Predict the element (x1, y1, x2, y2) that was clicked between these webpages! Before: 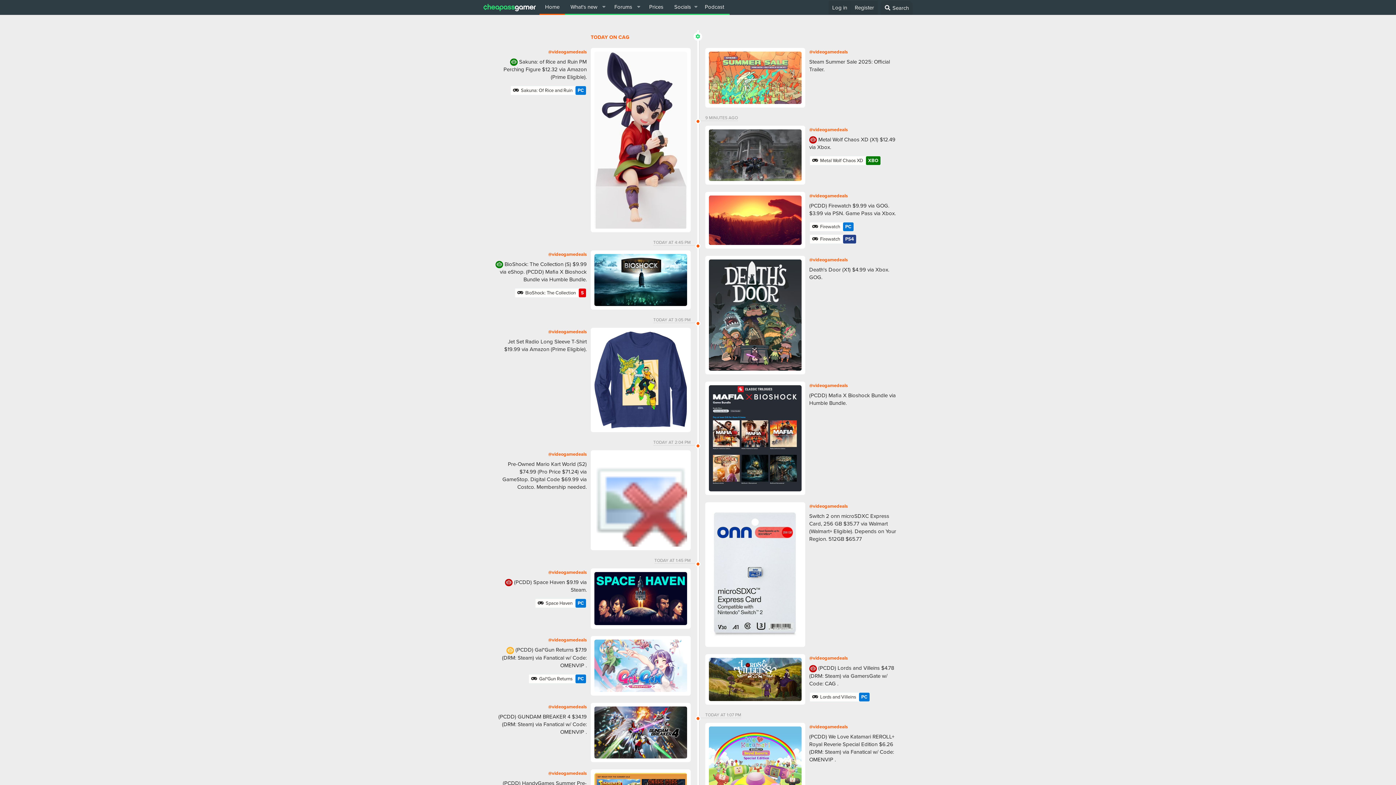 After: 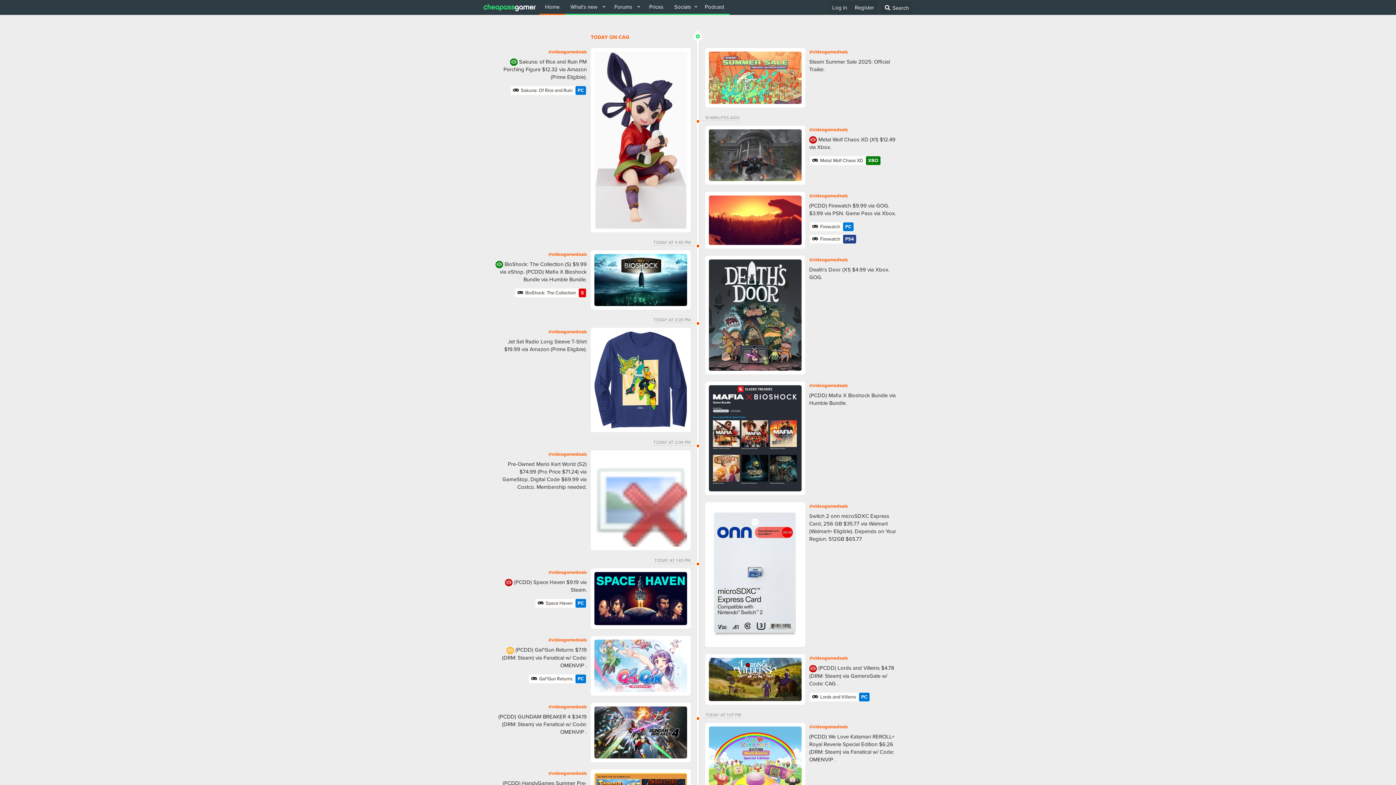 Action: bbox: (480, 3, 536, 11)